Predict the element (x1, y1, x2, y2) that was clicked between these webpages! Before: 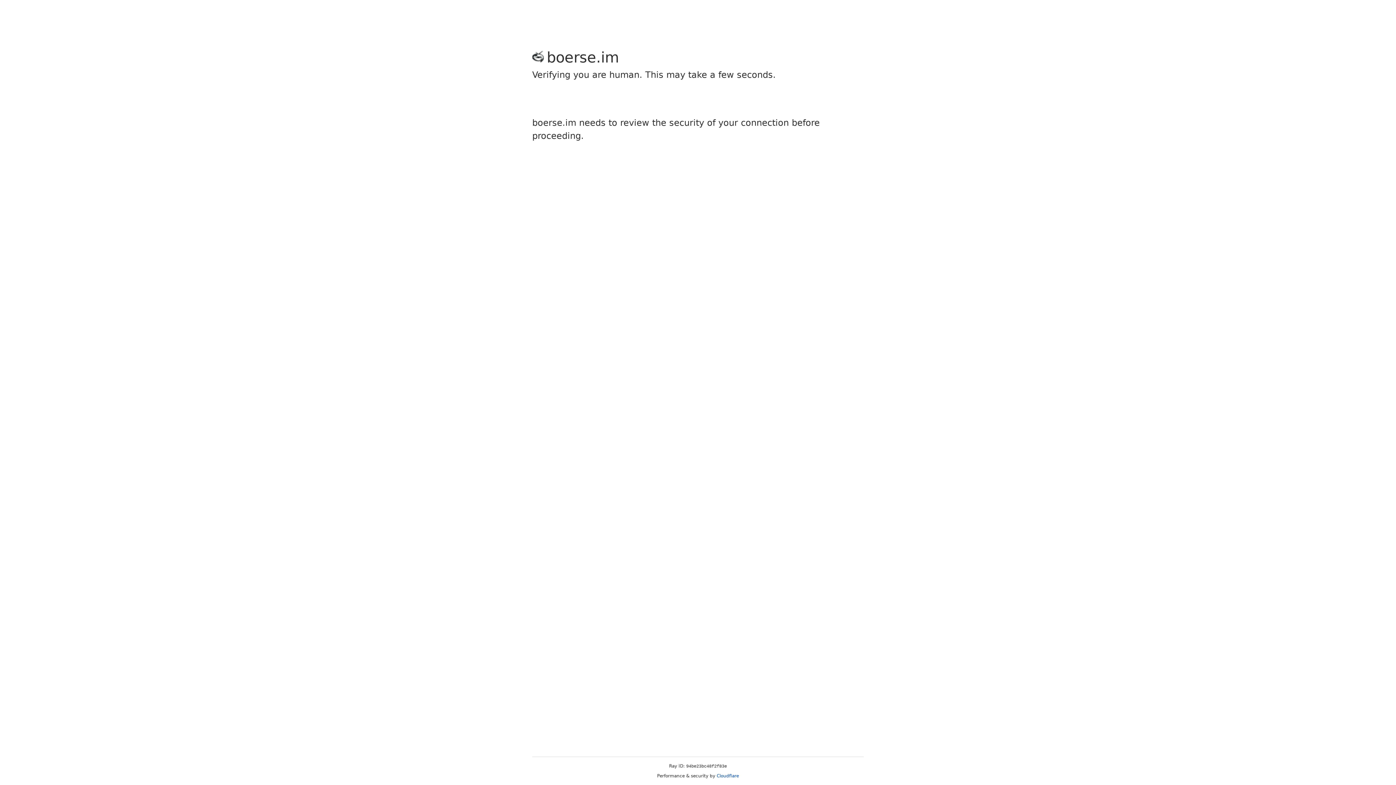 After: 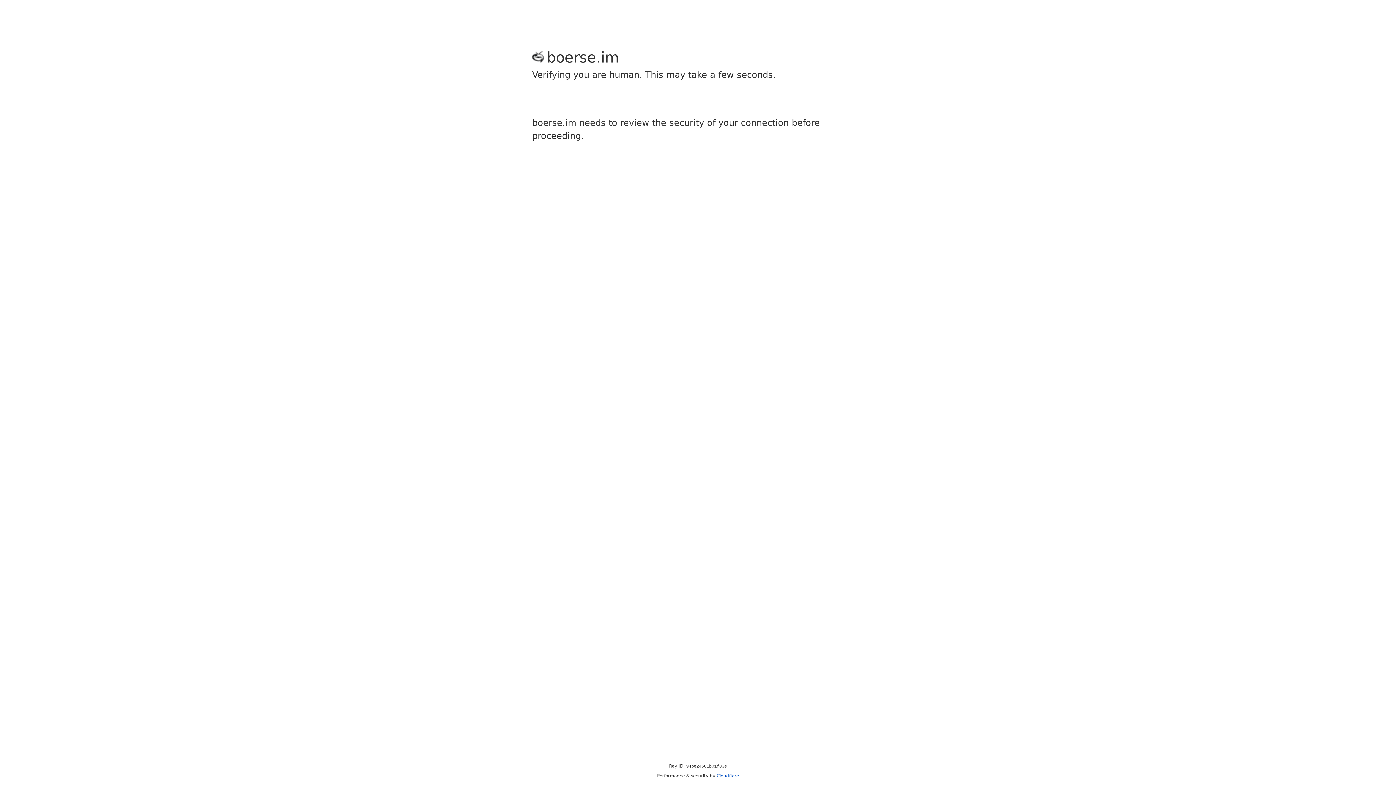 Action: bbox: (716, 773, 739, 778) label: Cloudflare